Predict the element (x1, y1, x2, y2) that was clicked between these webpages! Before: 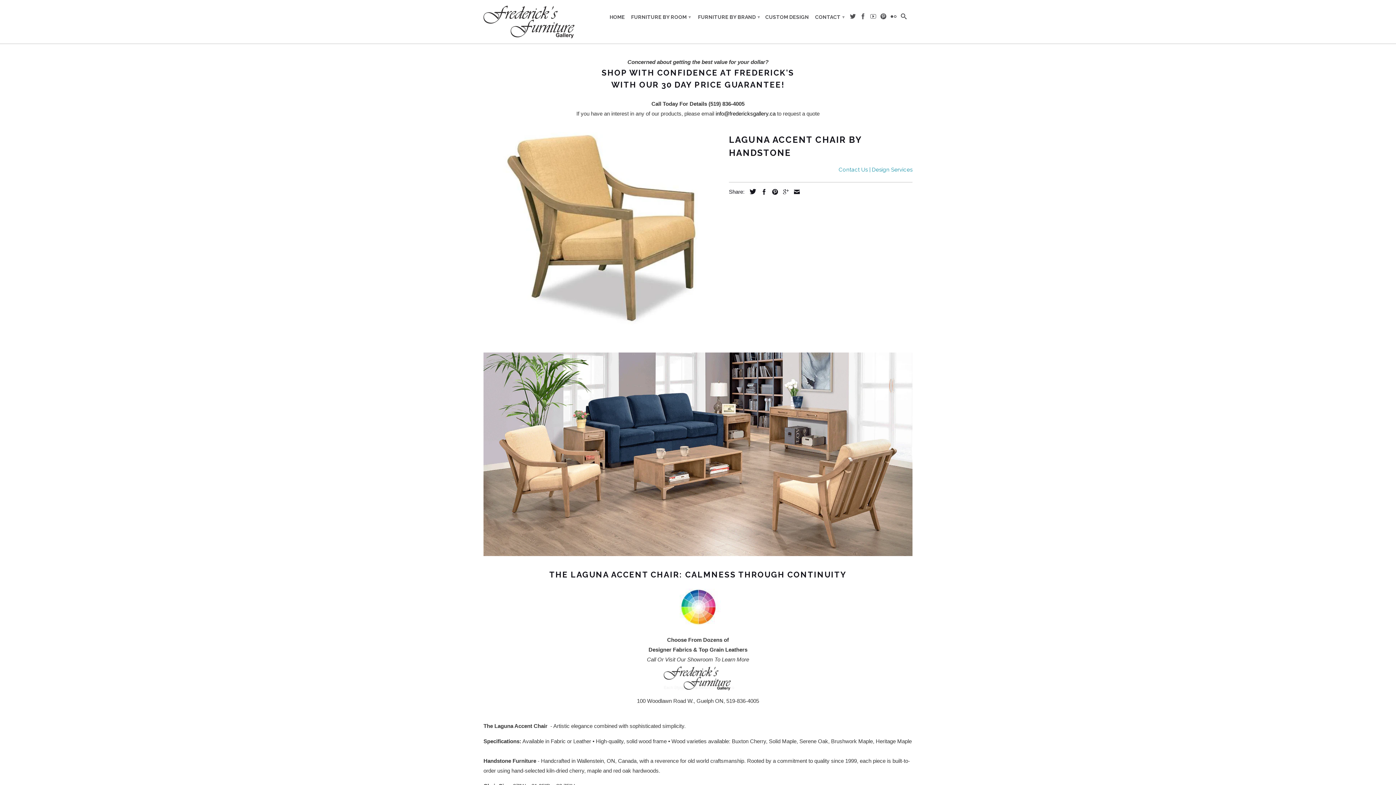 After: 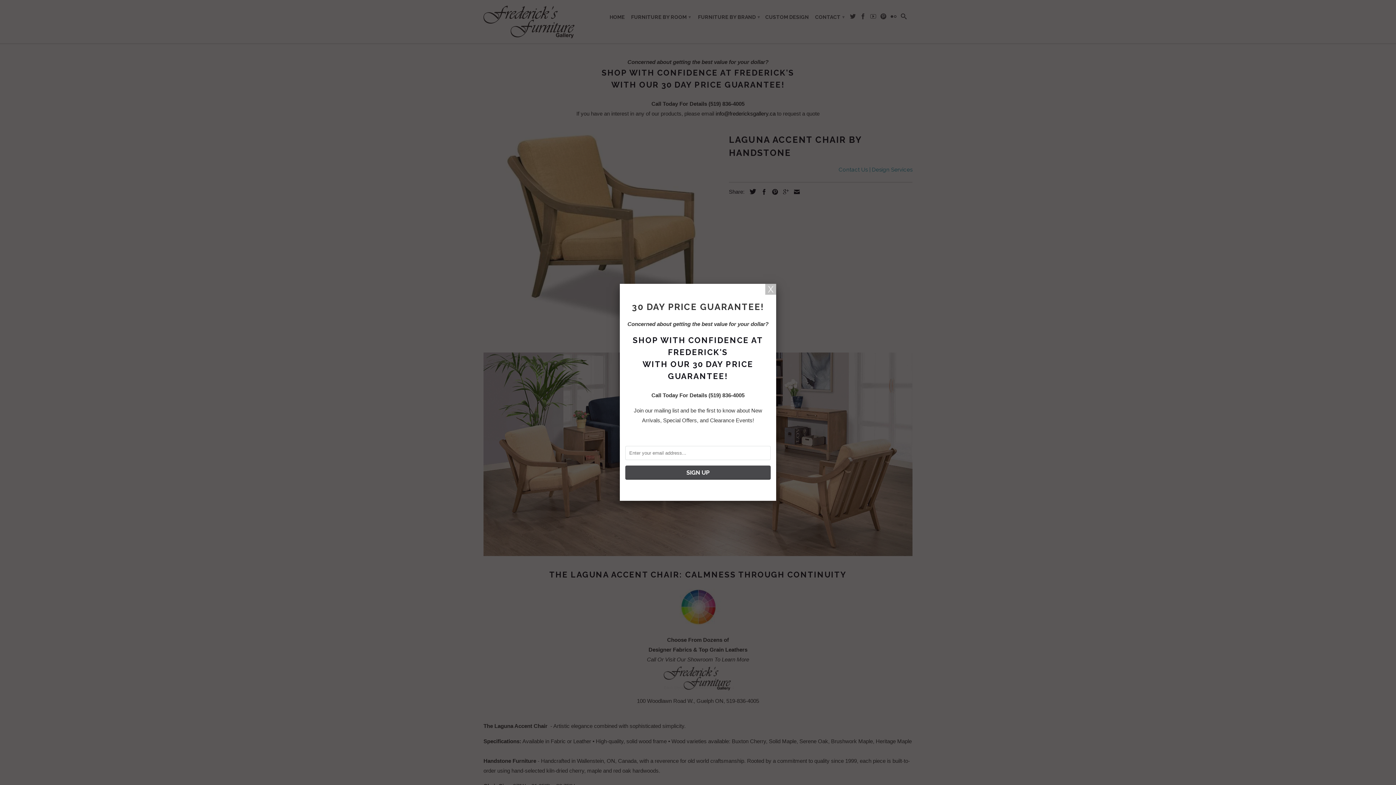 Action: bbox: (890, 13, 896, 22)